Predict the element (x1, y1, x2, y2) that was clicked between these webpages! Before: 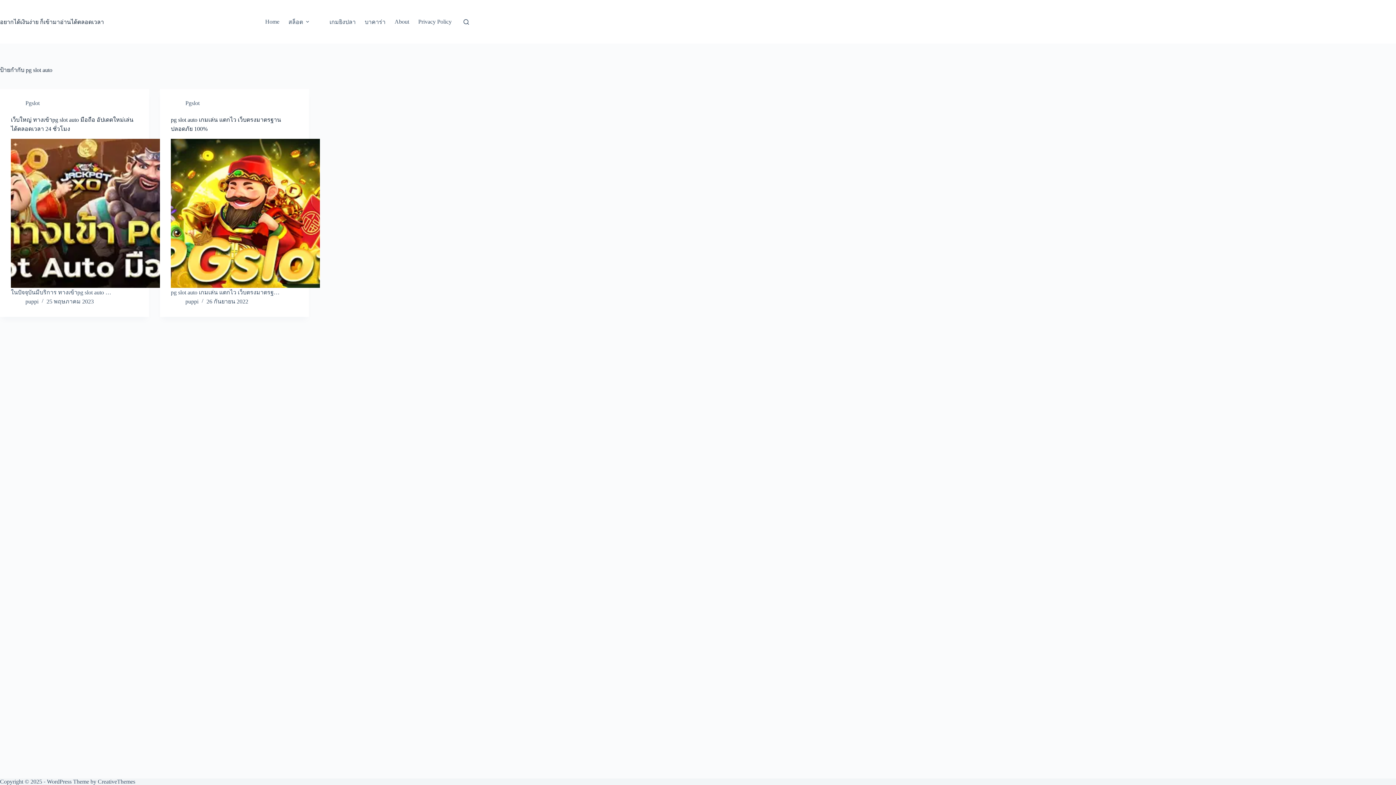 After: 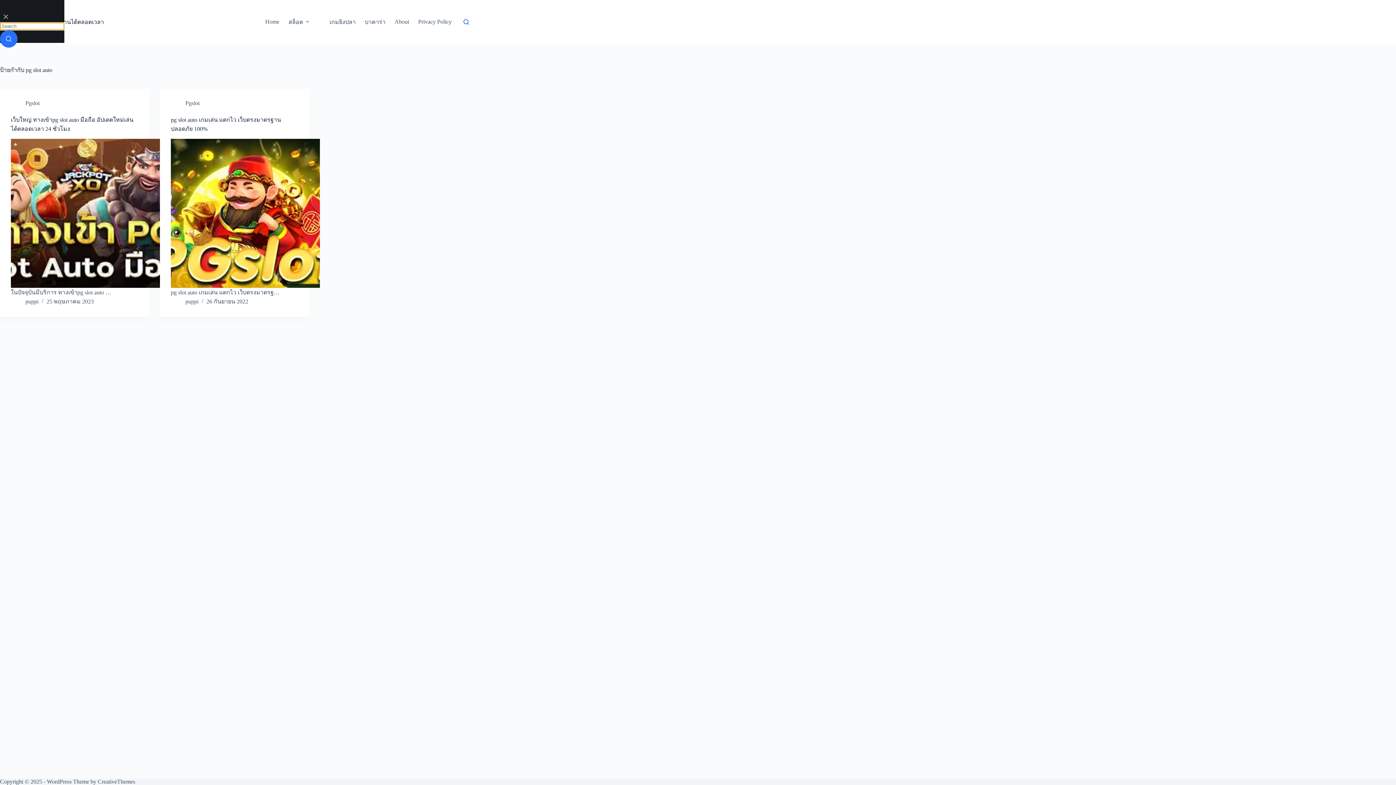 Action: bbox: (463, 19, 469, 24) label: Search